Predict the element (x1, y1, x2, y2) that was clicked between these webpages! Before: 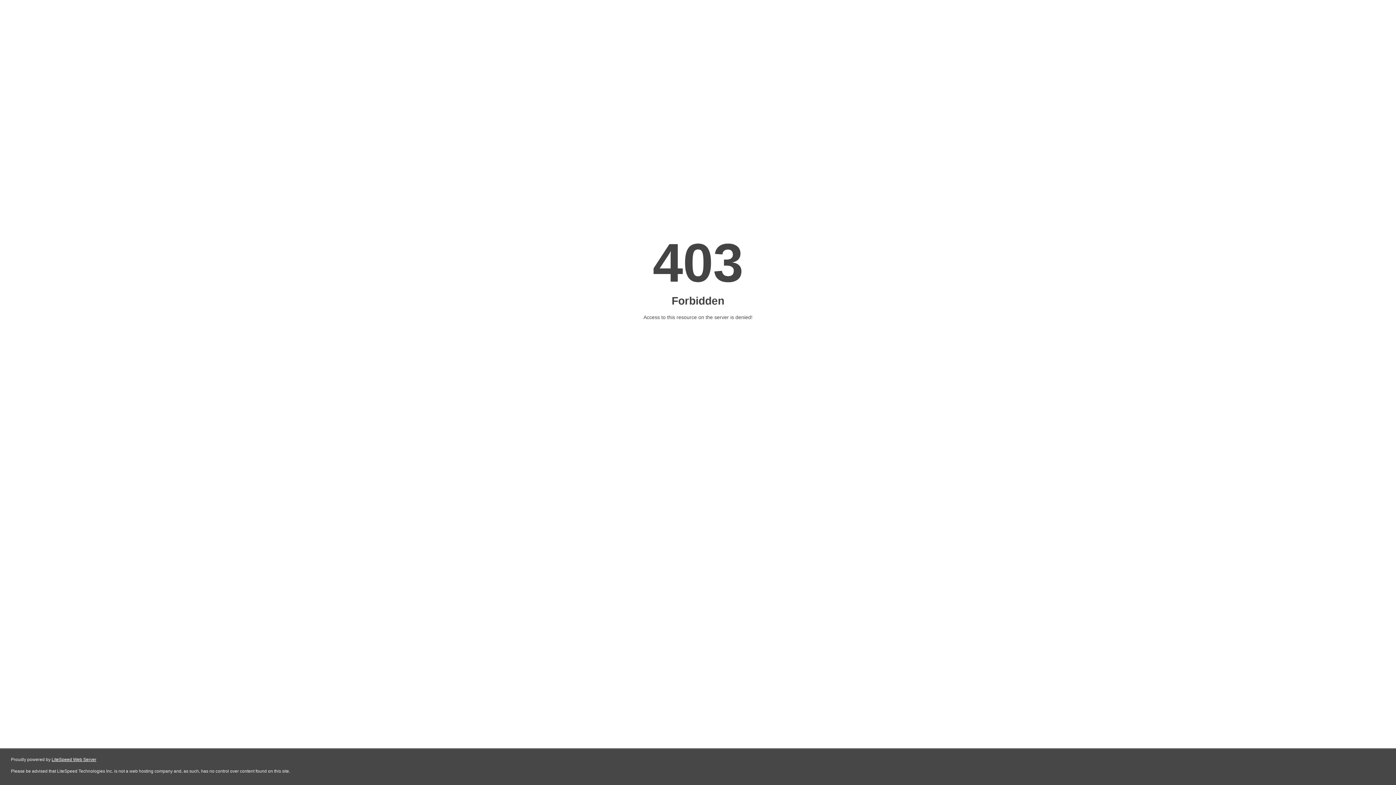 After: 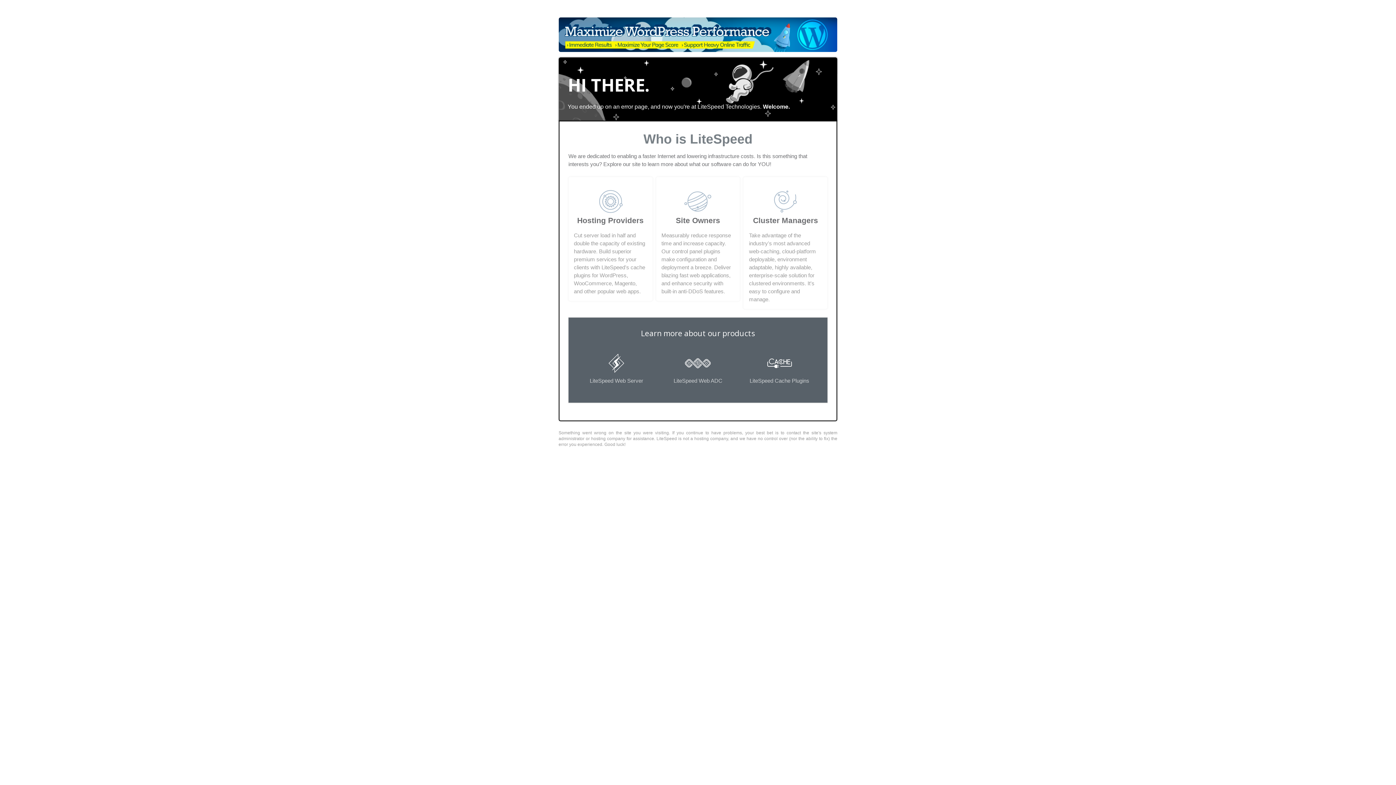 Action: label: LiteSpeed Web Server bbox: (51, 757, 96, 762)